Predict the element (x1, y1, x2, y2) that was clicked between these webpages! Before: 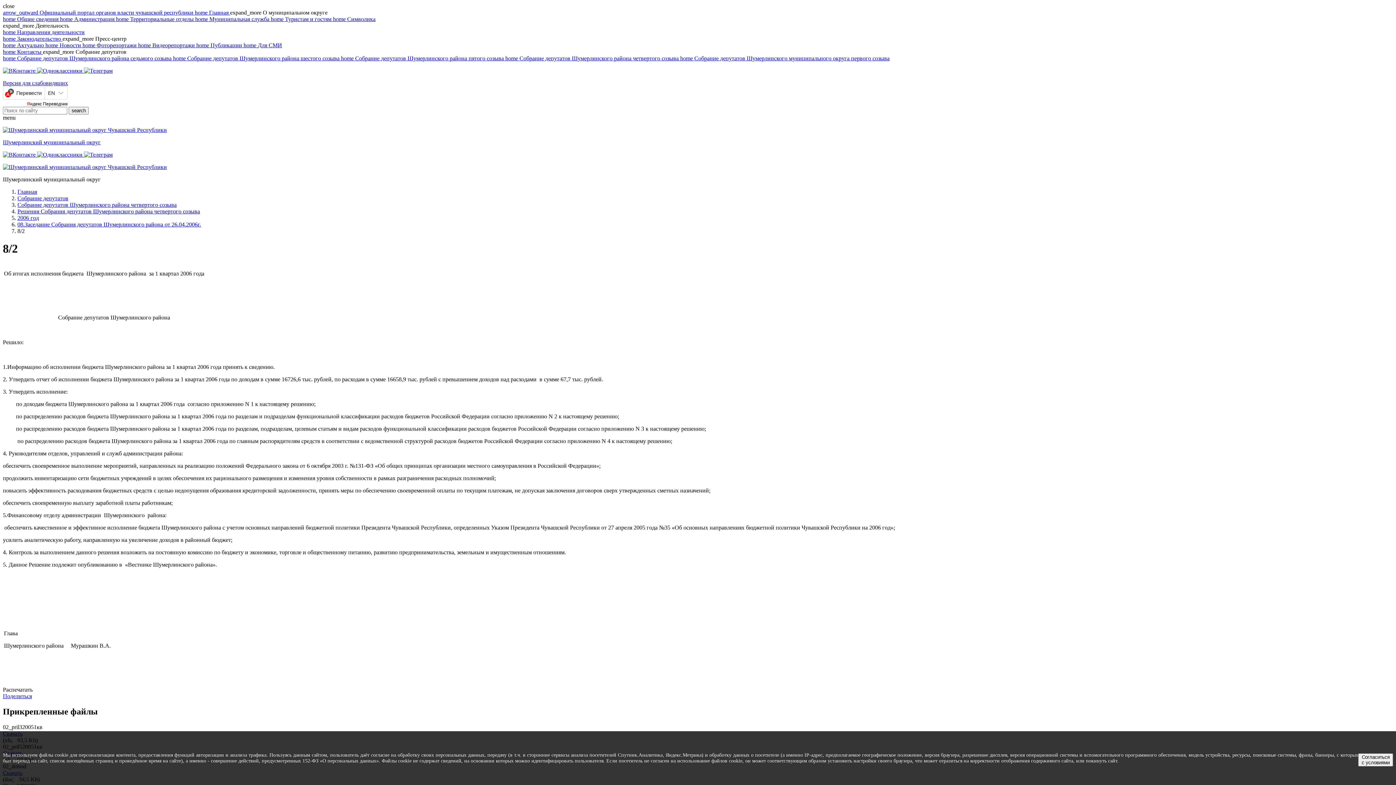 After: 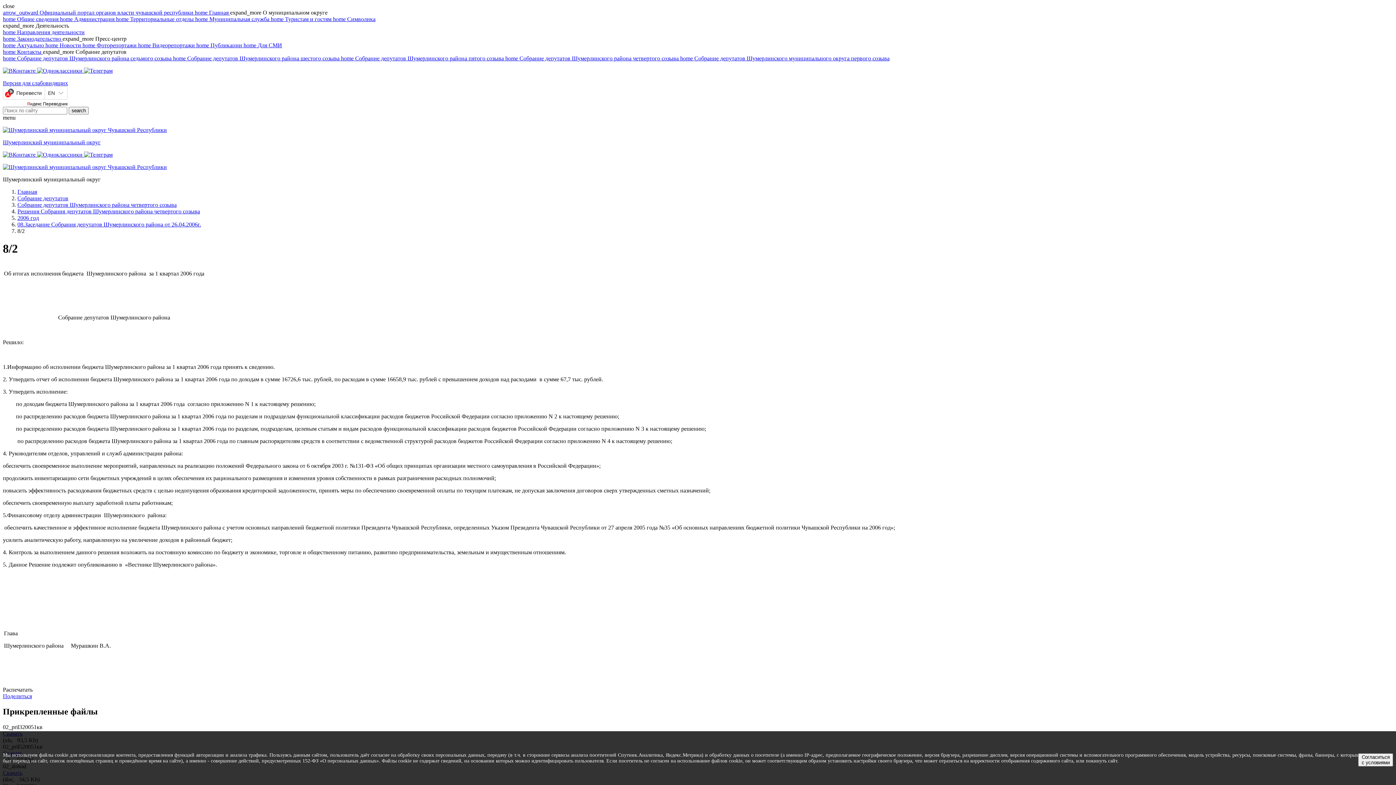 Action: bbox: (62, 35, 126, 41) label: expand_more Пресс-центр